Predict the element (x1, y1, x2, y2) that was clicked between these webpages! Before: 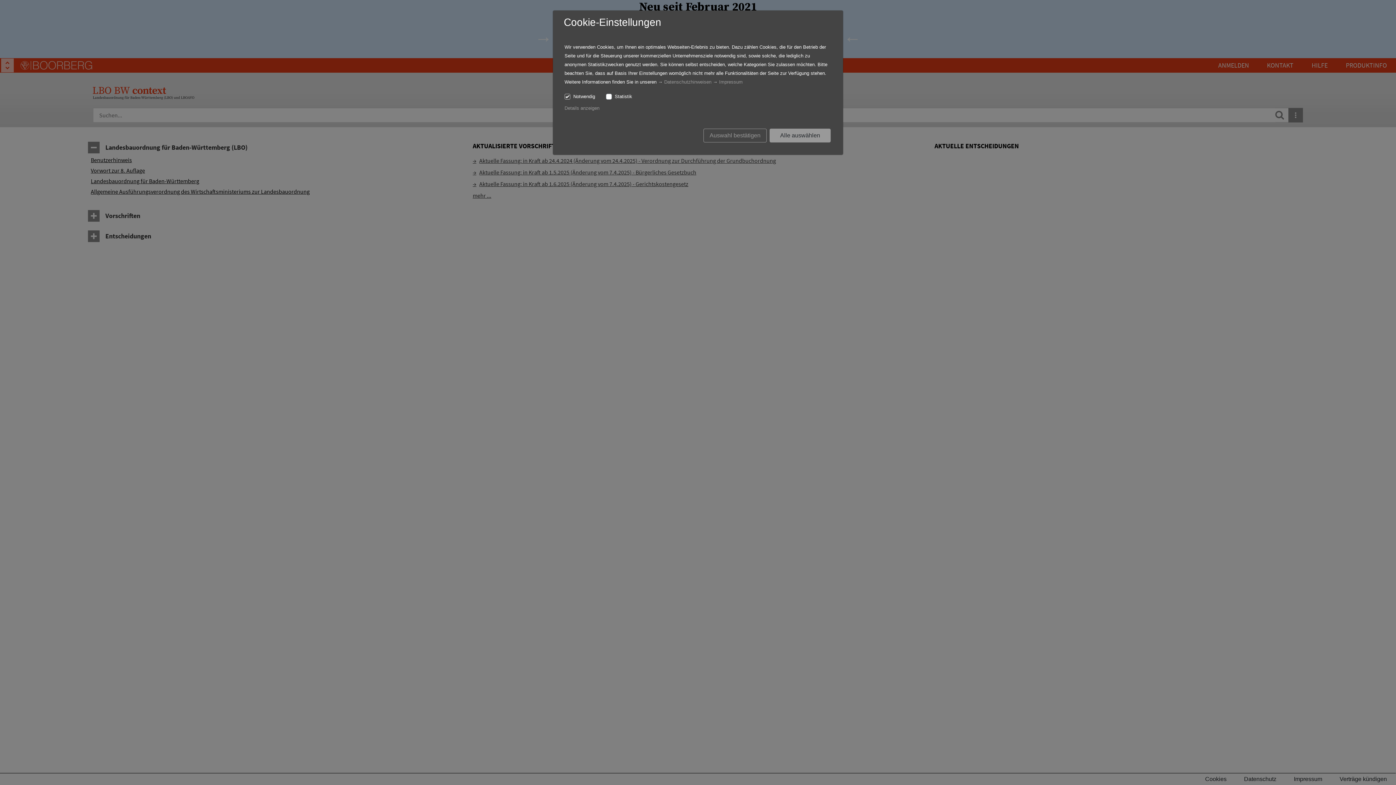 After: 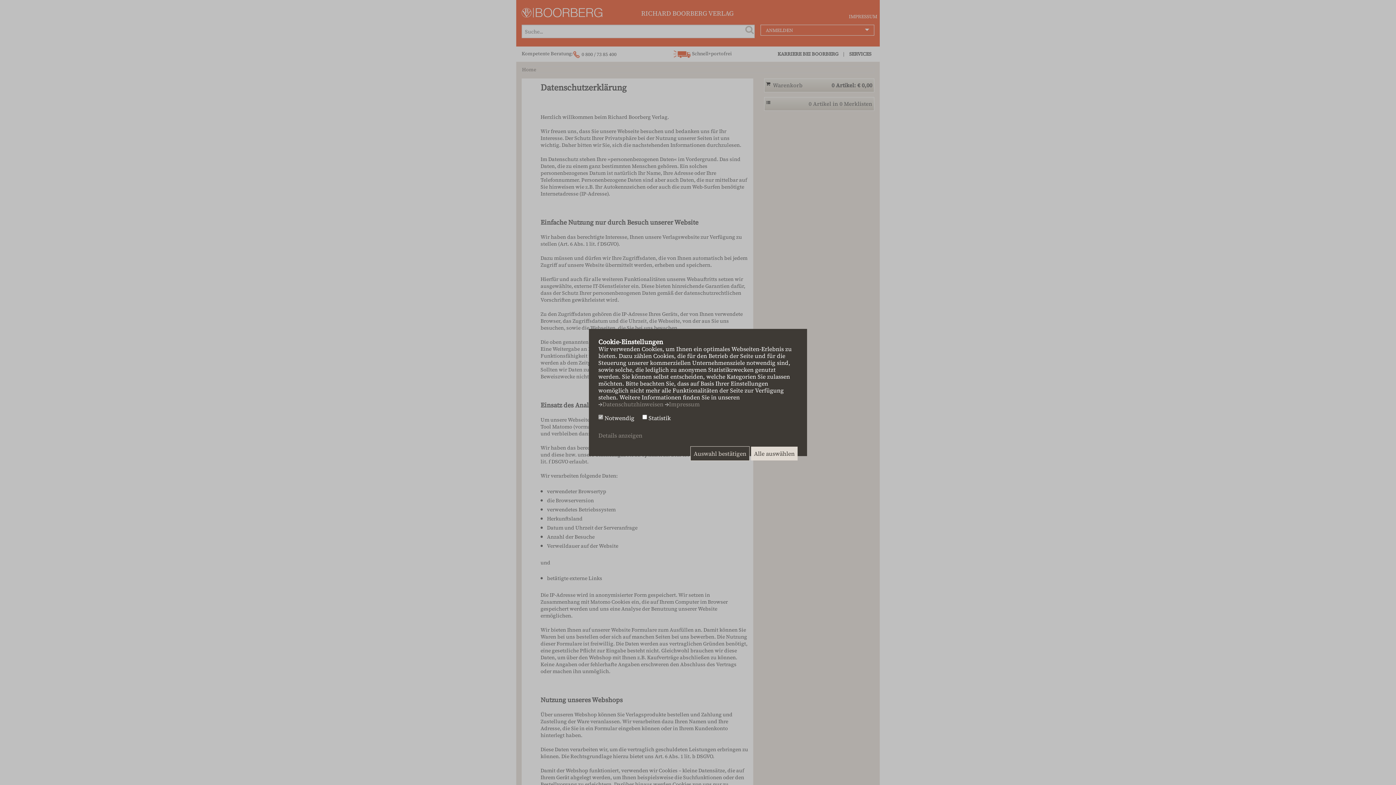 Action: bbox: (664, 79, 711, 84) label: Datenschutzhinweisen